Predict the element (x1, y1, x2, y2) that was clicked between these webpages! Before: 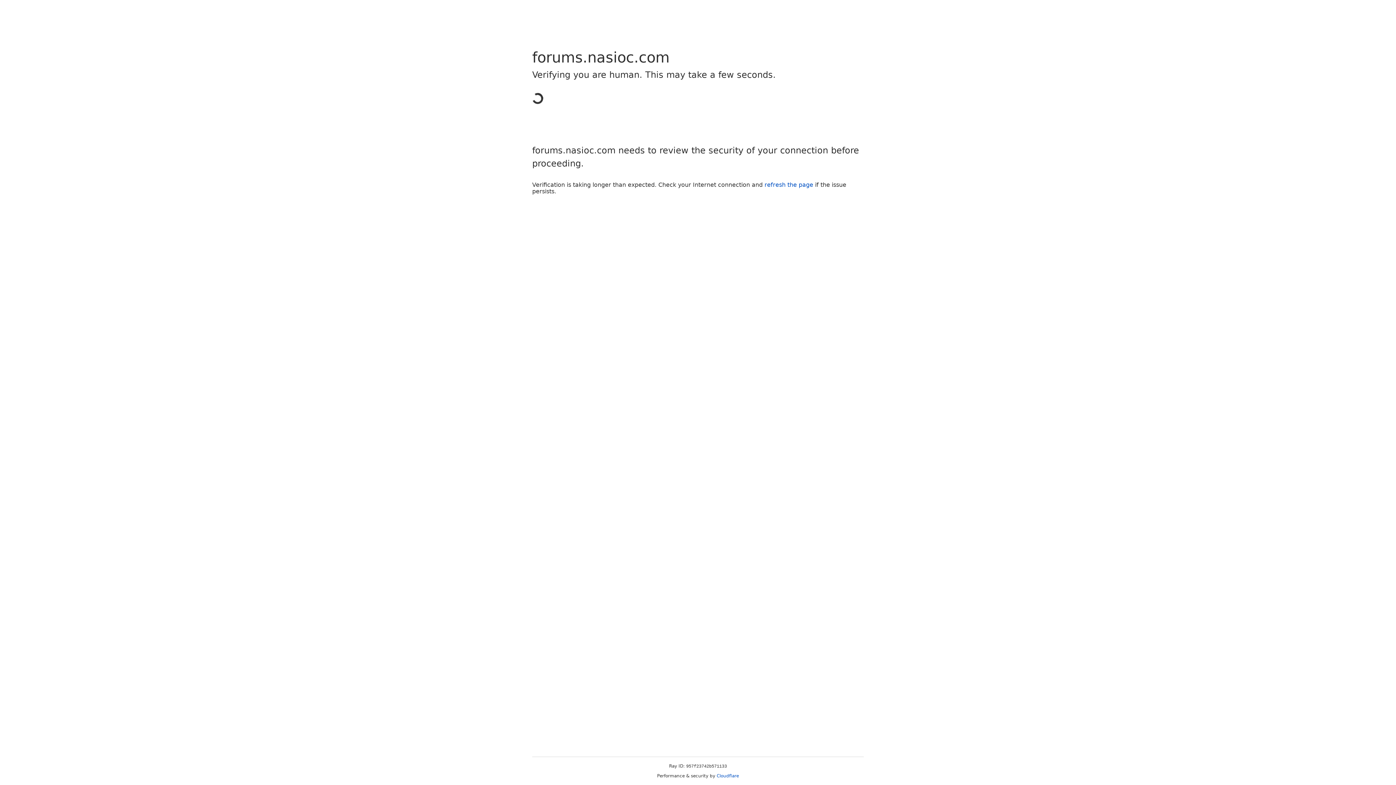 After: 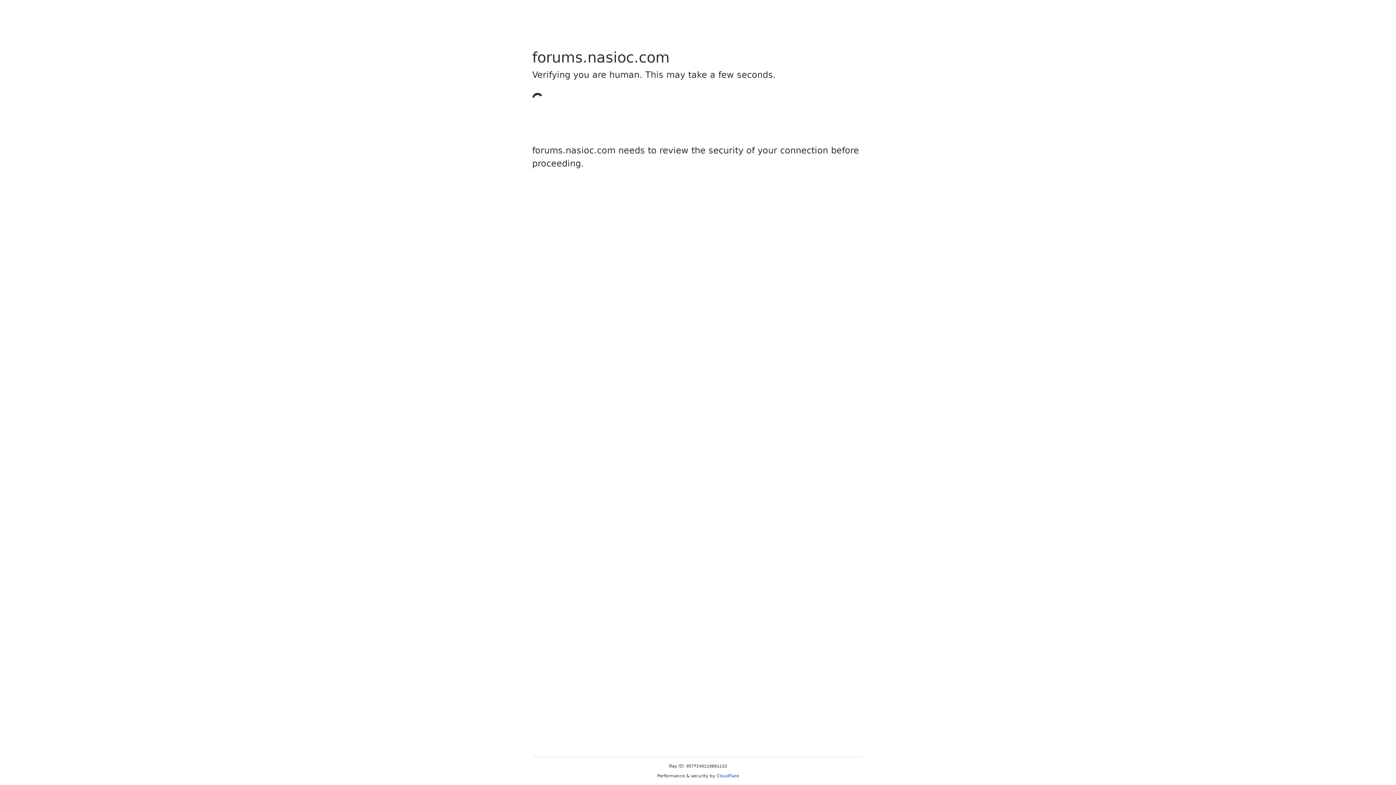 Action: label: Cloudflare bbox: (716, 773, 739, 778)